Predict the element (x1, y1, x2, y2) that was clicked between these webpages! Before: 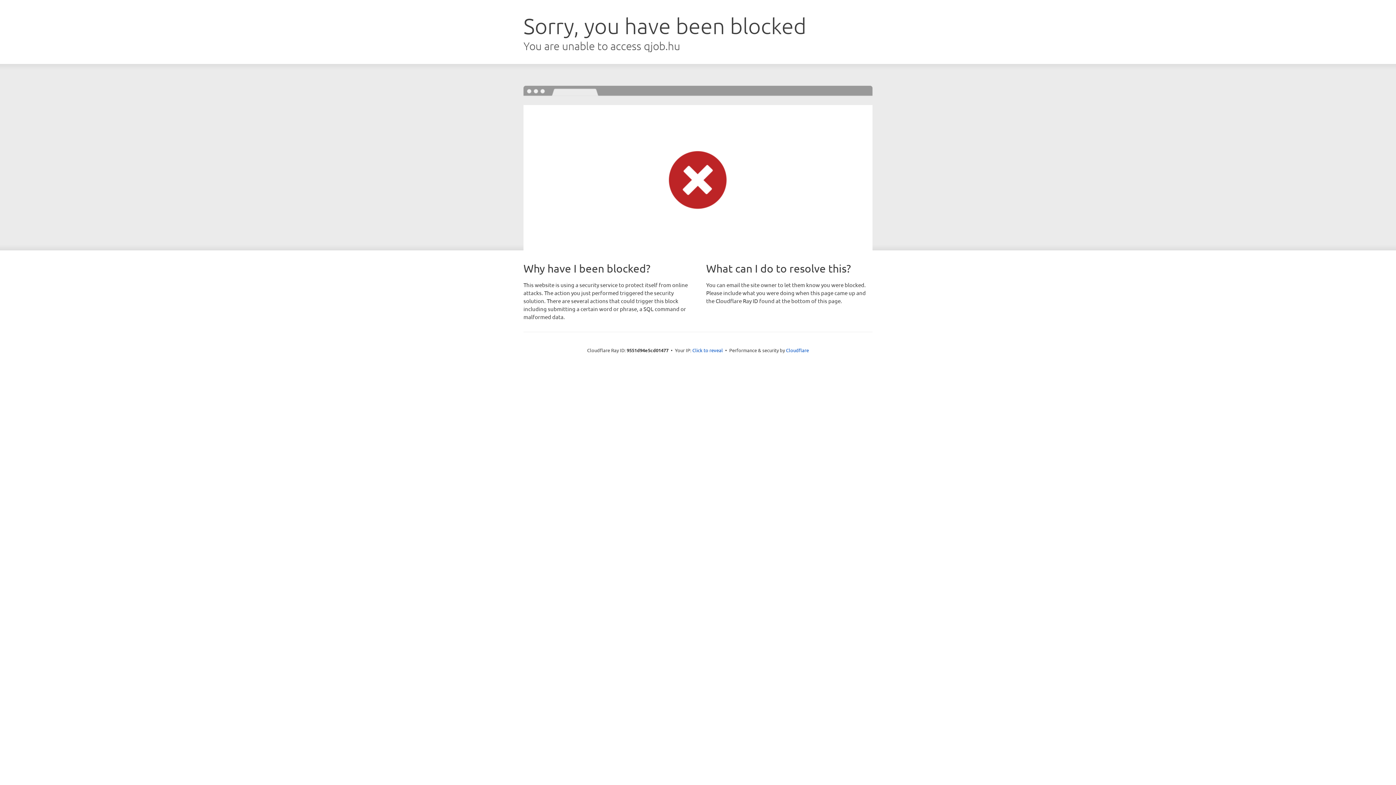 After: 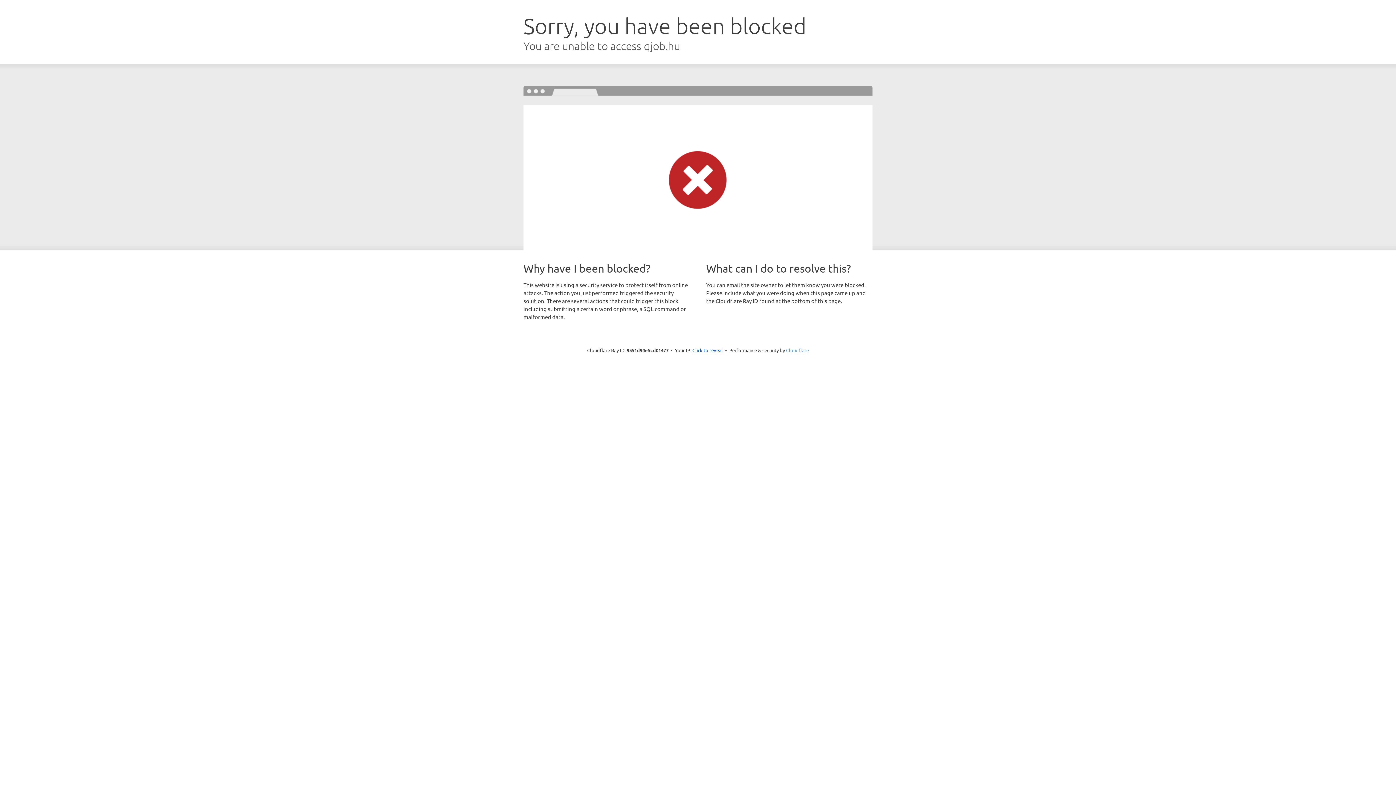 Action: bbox: (786, 347, 809, 353) label: Cloudflare